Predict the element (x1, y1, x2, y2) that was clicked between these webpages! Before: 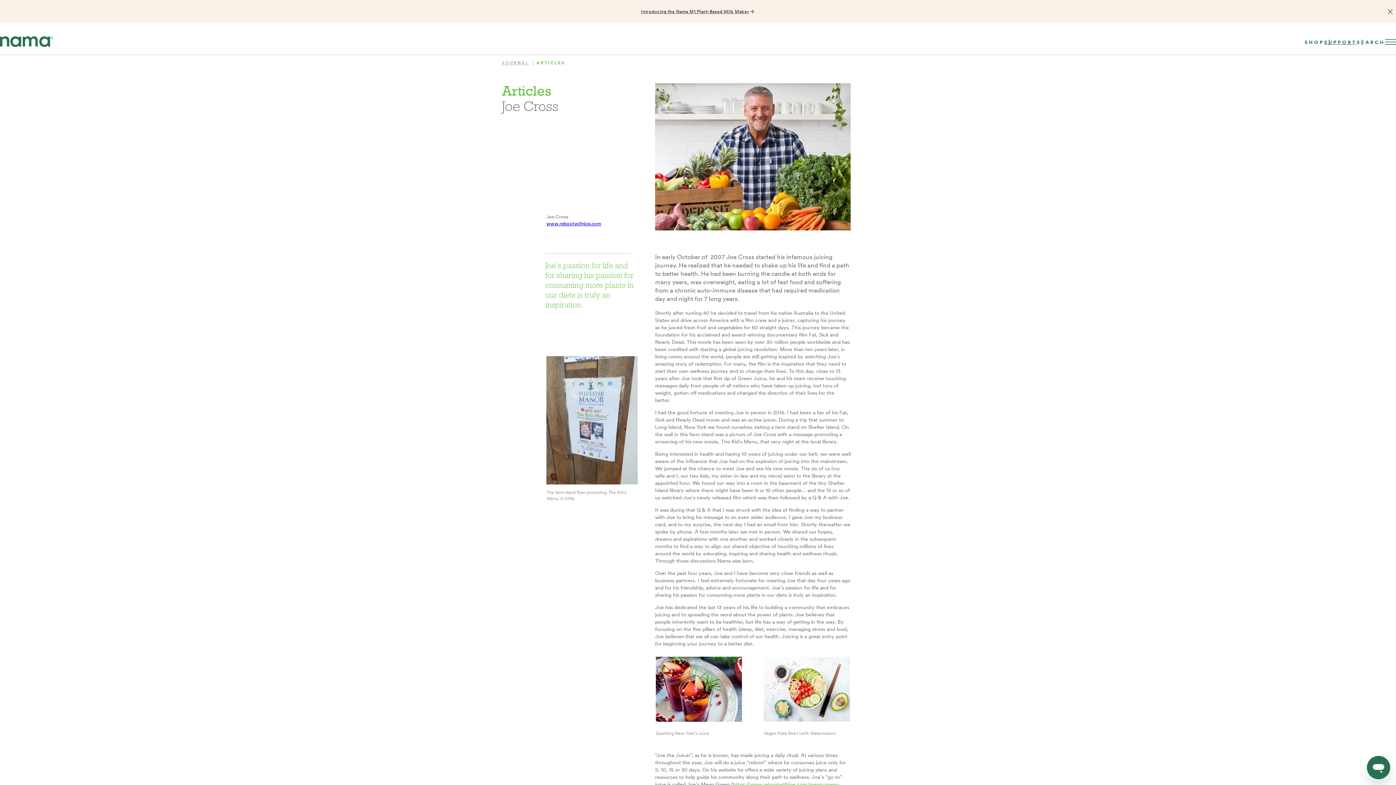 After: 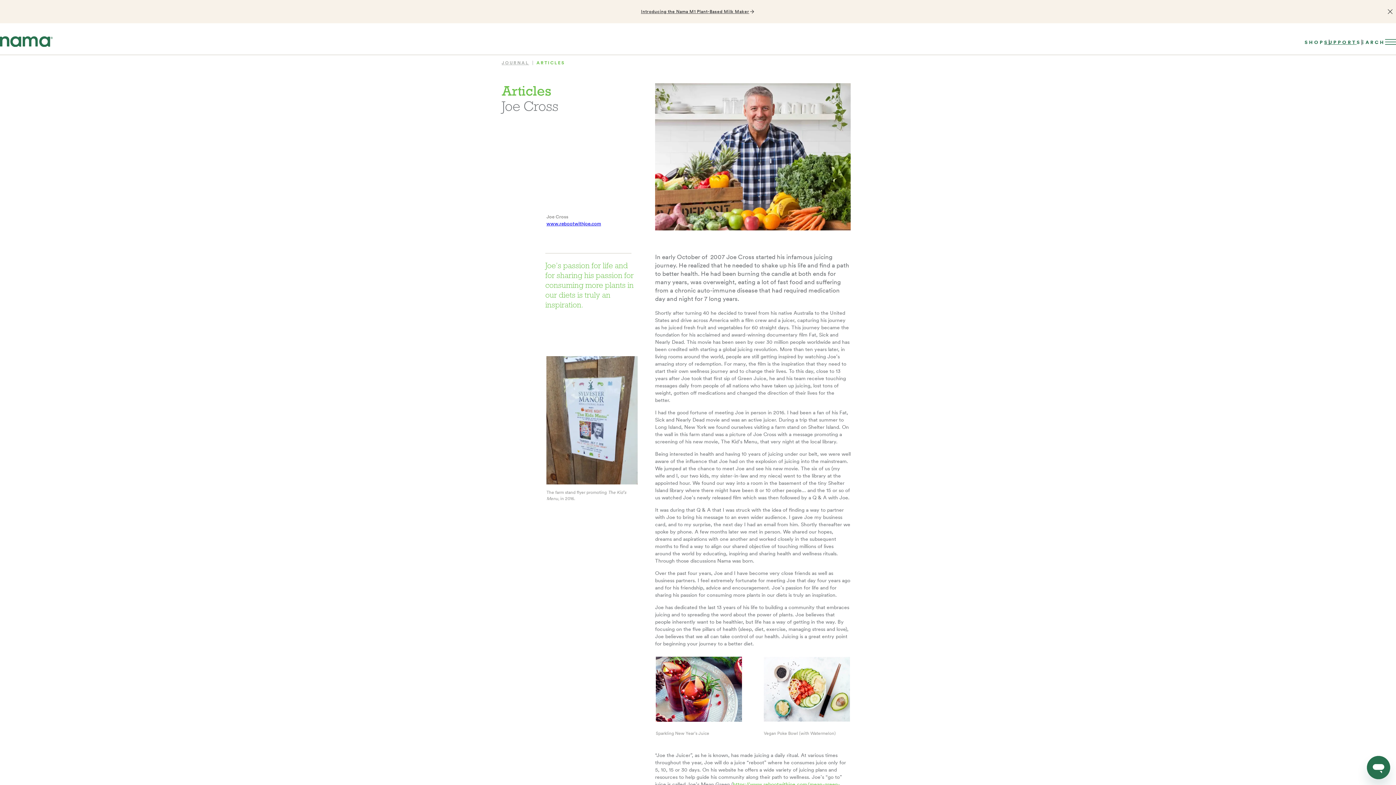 Action: bbox: (546, 220, 601, 226) label: www.rebootwithjoe.com